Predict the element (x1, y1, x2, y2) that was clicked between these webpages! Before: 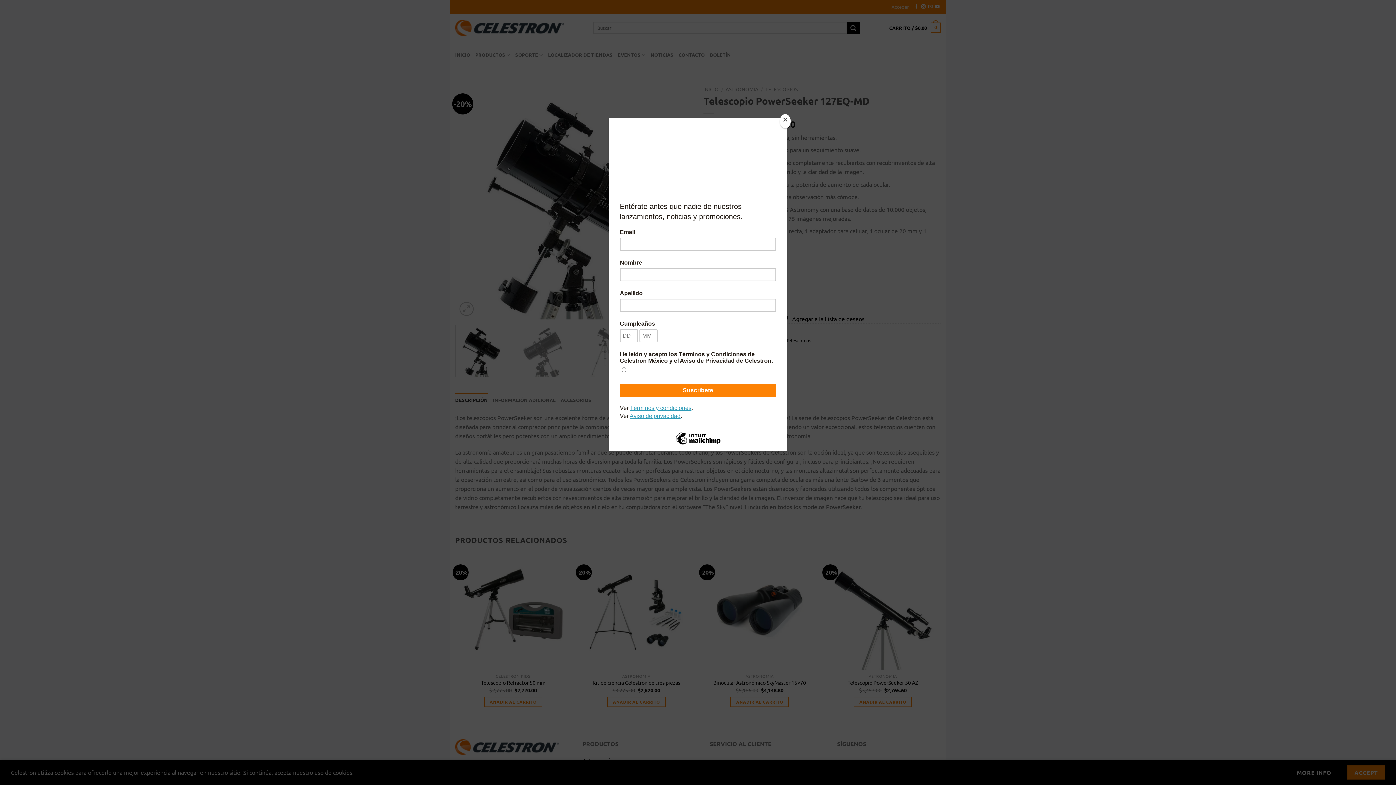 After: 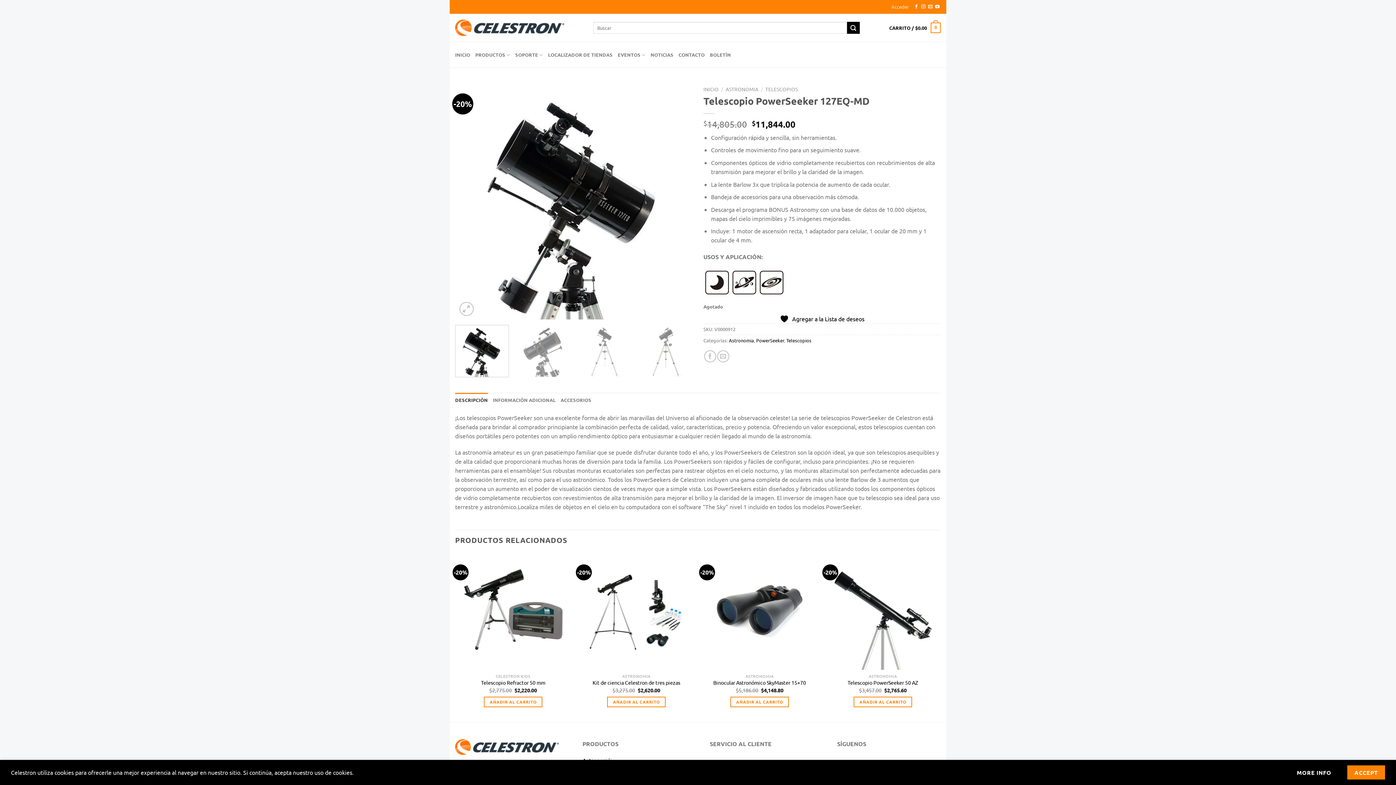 Action: bbox: (780, 114, 790, 128) label: Close